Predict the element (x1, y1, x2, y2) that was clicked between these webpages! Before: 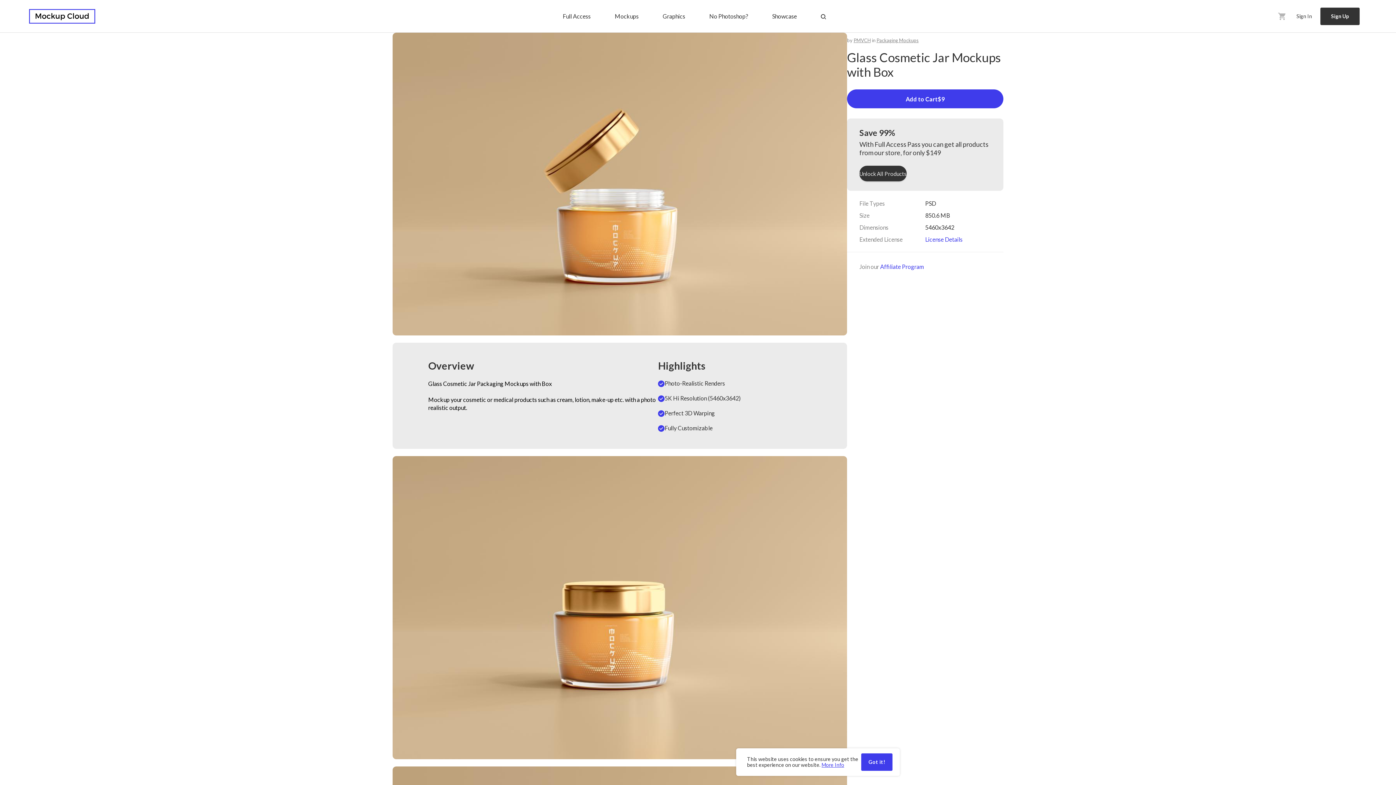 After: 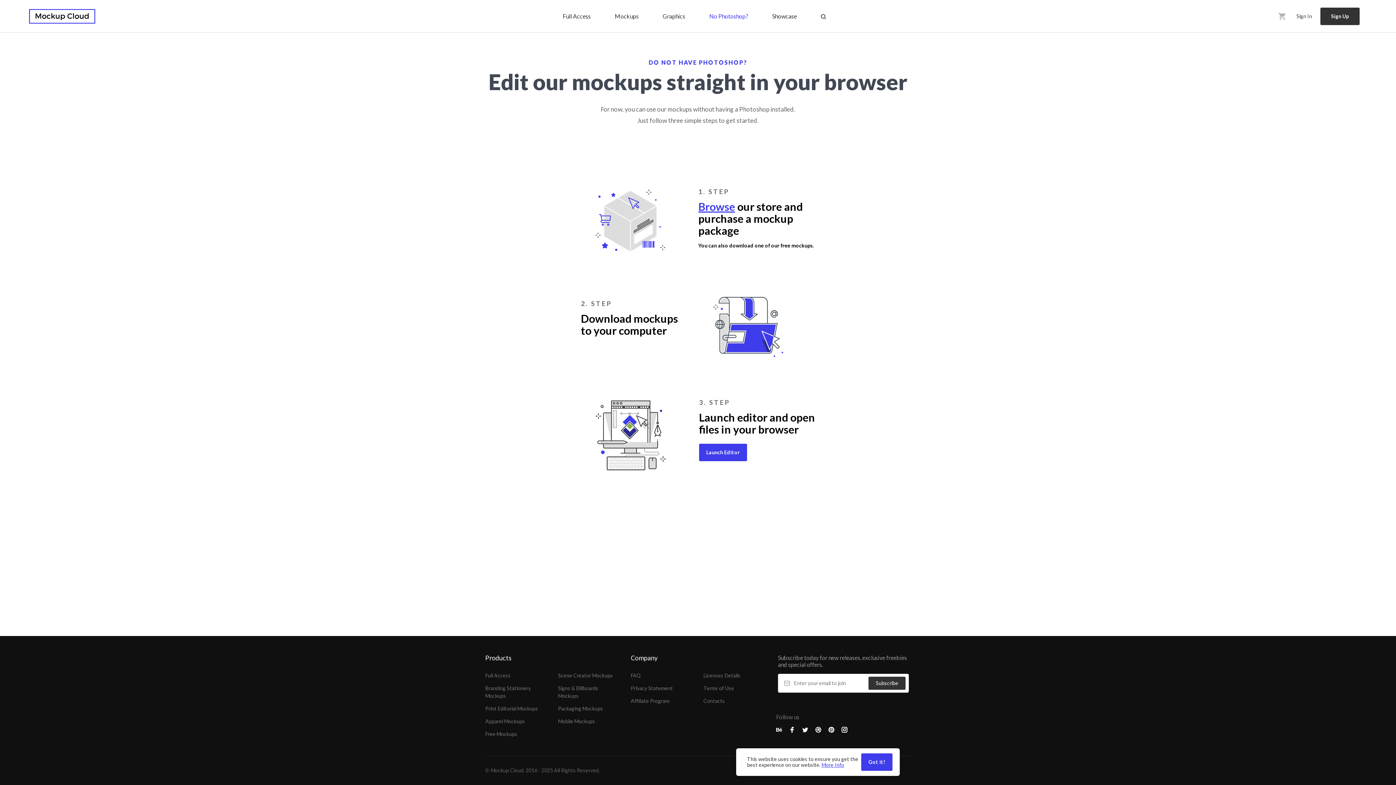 Action: label: No Photoshop? bbox: (697, 9, 760, 23)